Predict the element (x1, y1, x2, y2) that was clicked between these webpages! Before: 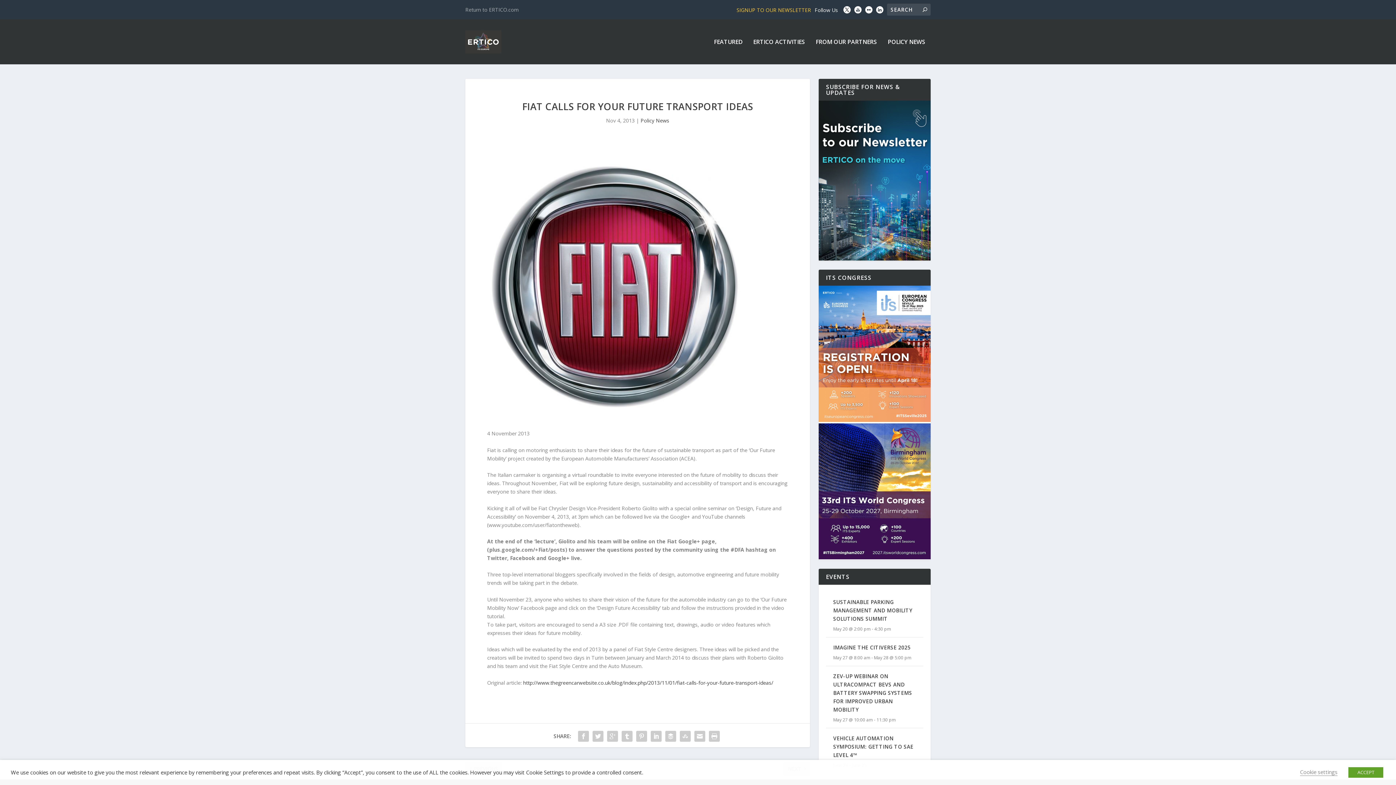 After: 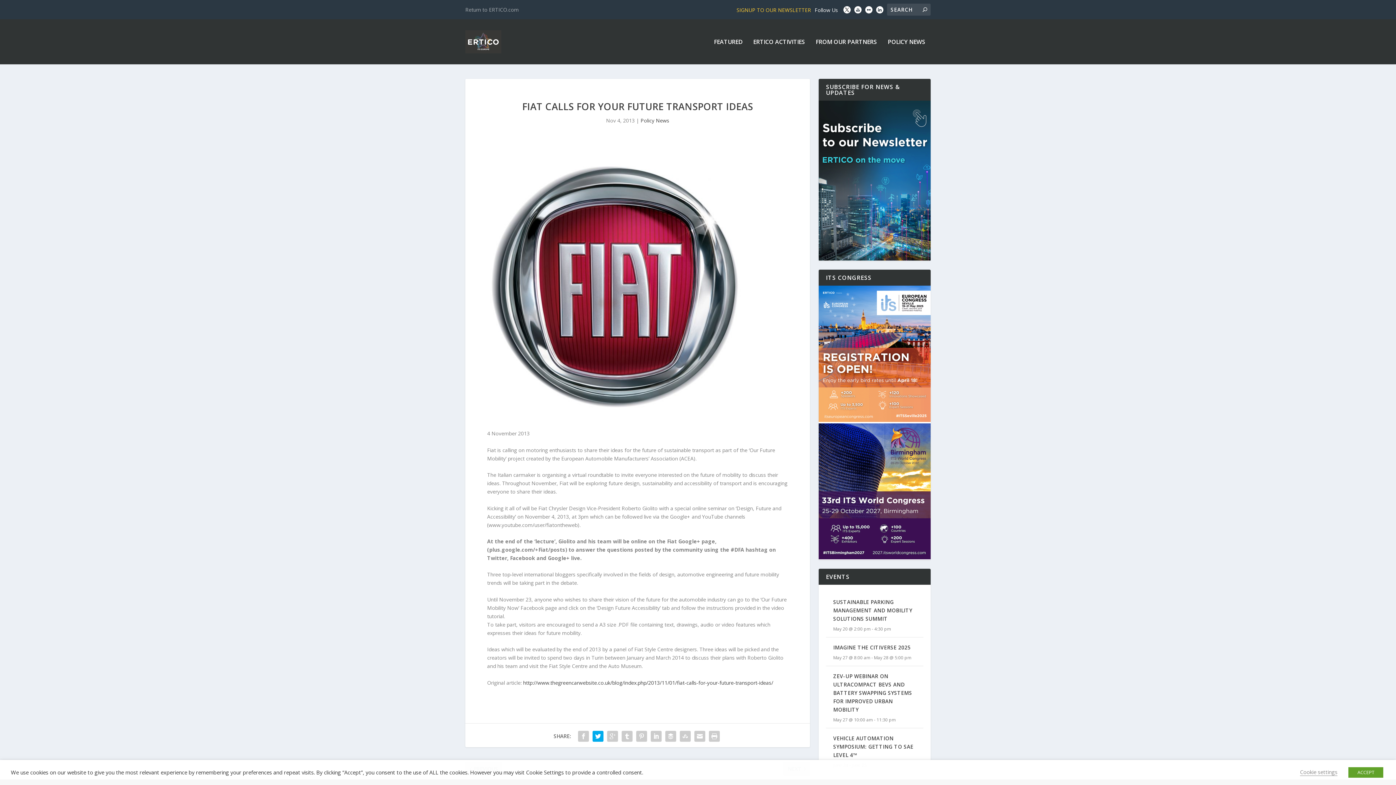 Action: bbox: (590, 729, 605, 743)